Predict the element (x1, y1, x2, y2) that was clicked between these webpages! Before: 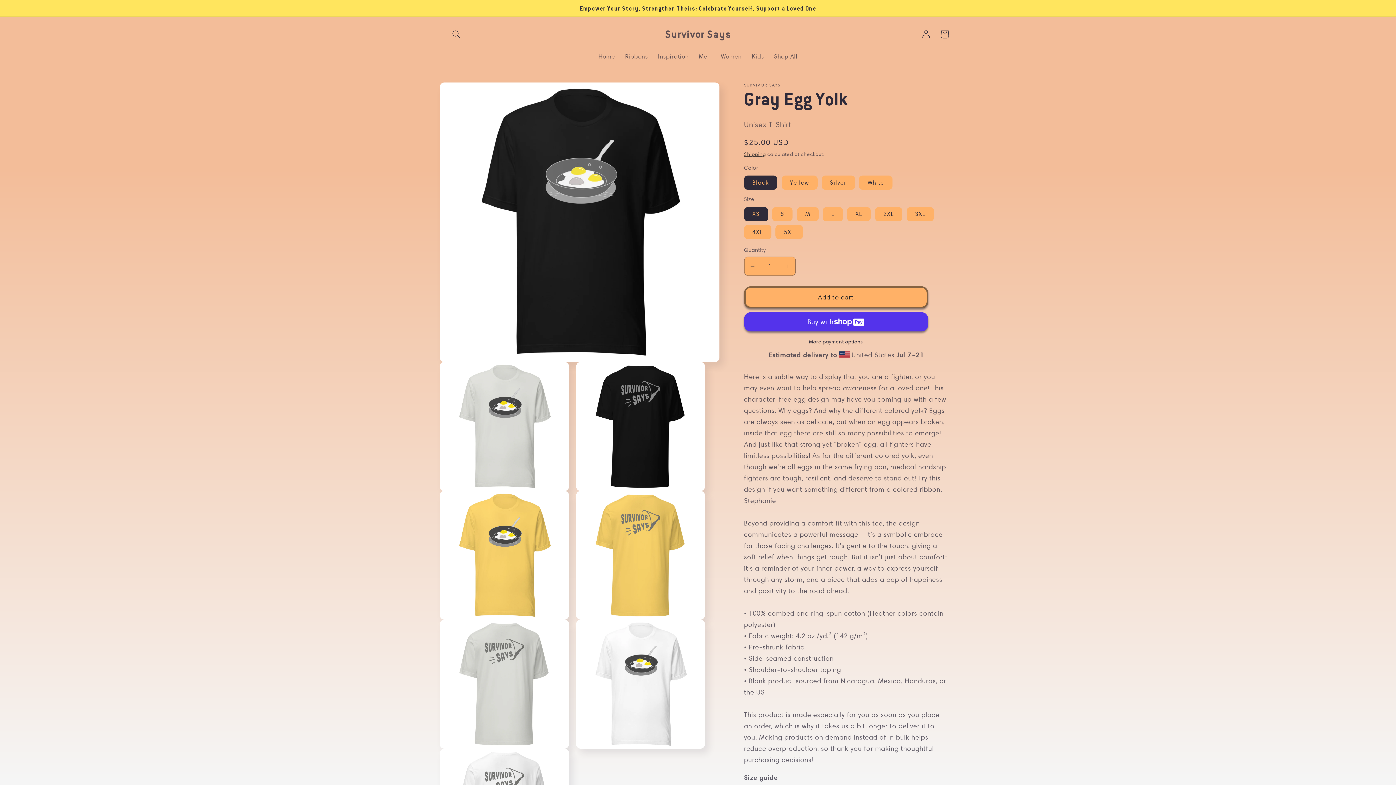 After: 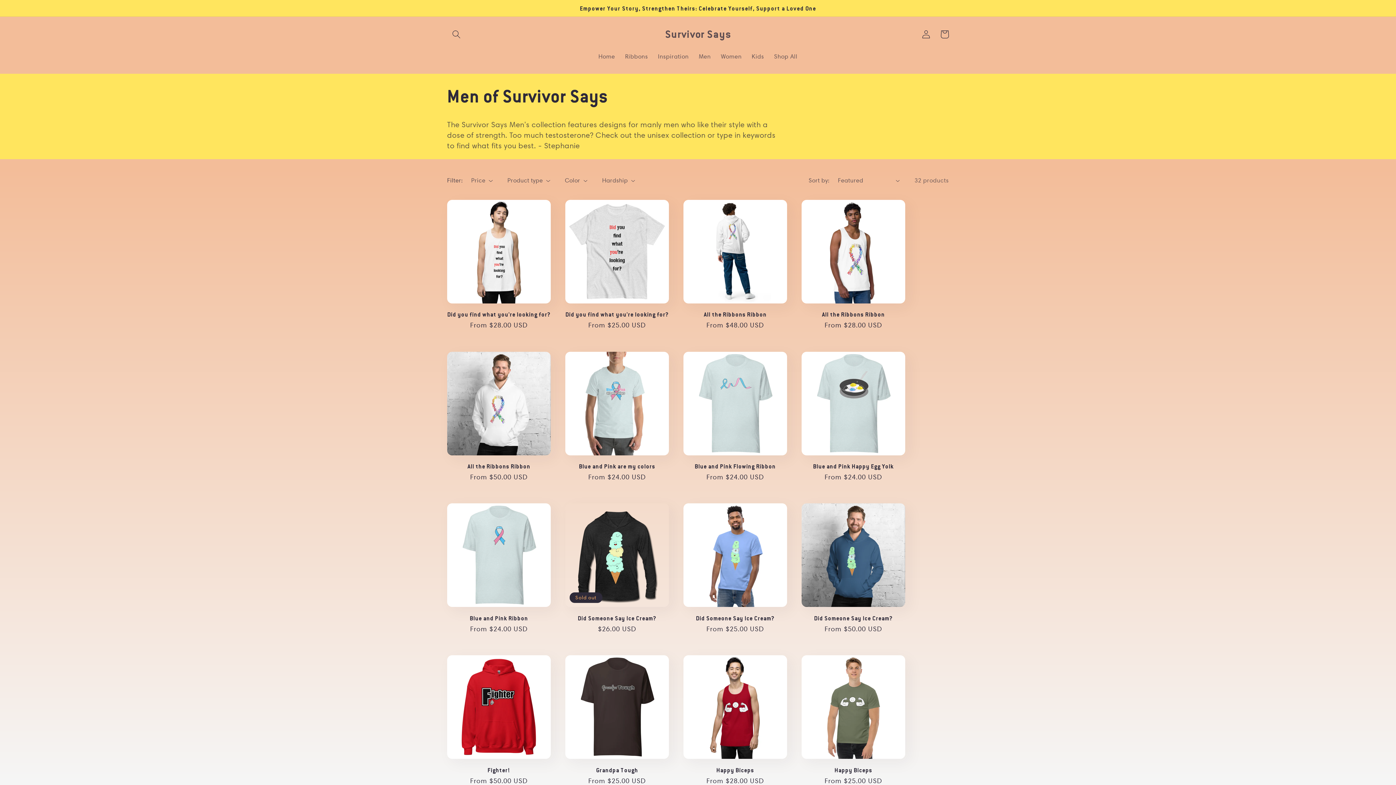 Action: label: Men bbox: (693, 47, 716, 65)